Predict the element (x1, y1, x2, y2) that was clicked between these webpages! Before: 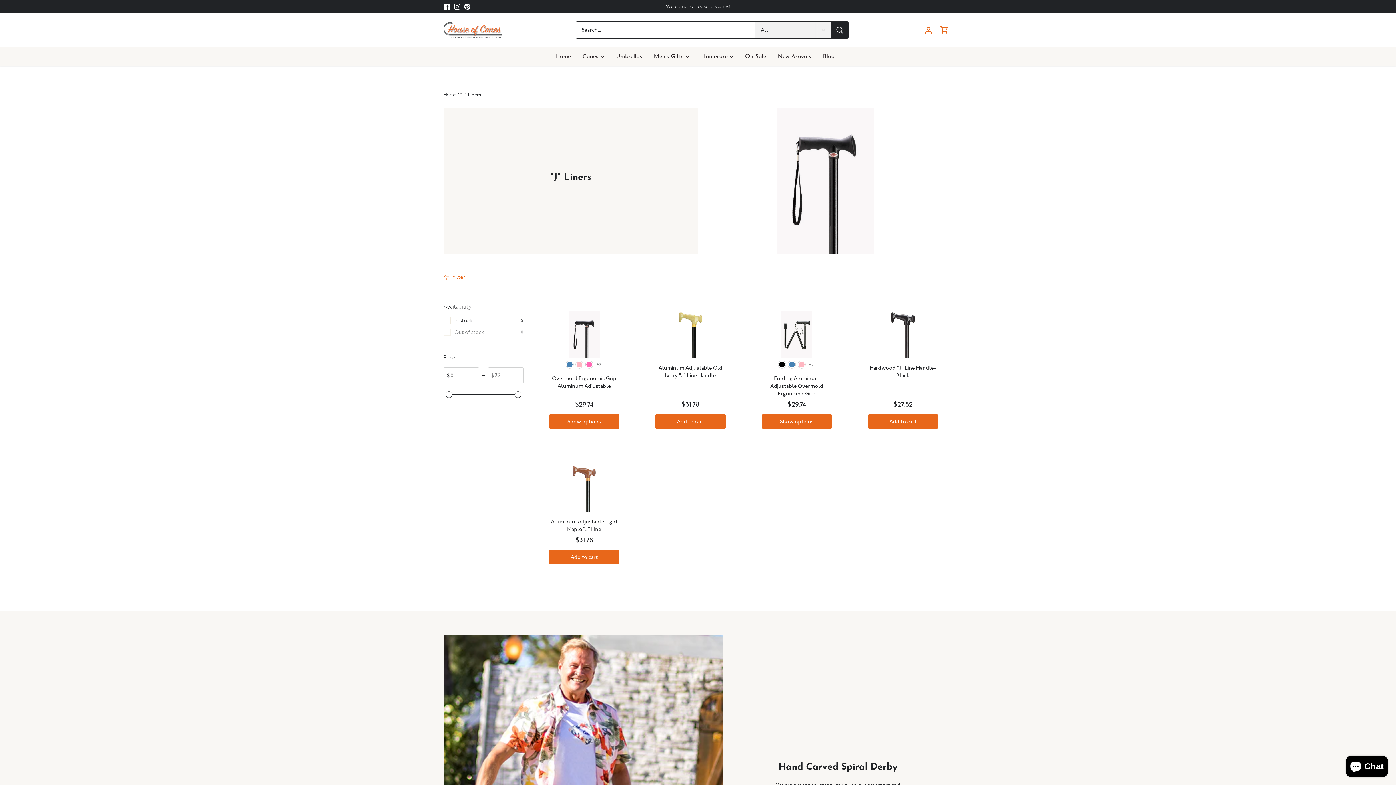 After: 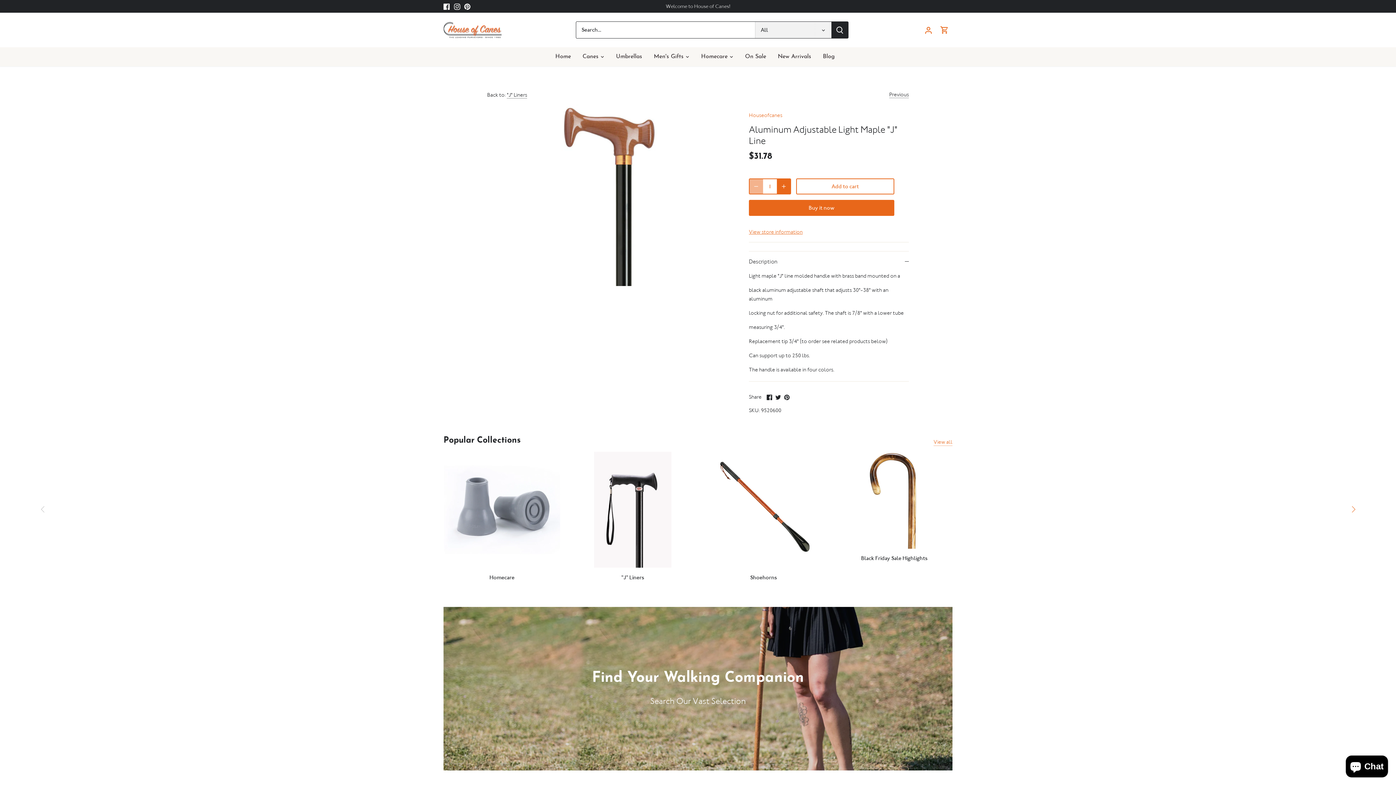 Action: bbox: (549, 517, 619, 533) label: Aluminum Adjustable Light Maple "J" Line